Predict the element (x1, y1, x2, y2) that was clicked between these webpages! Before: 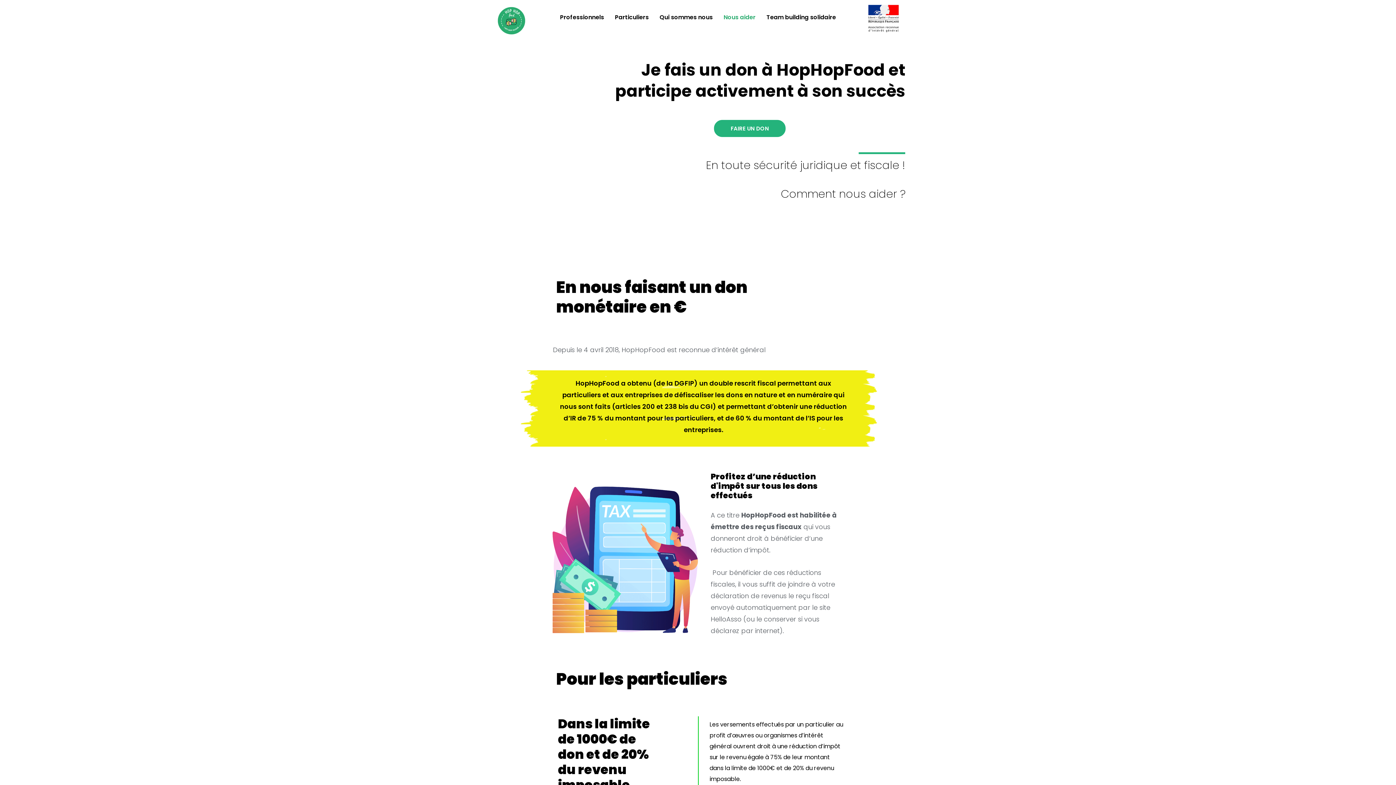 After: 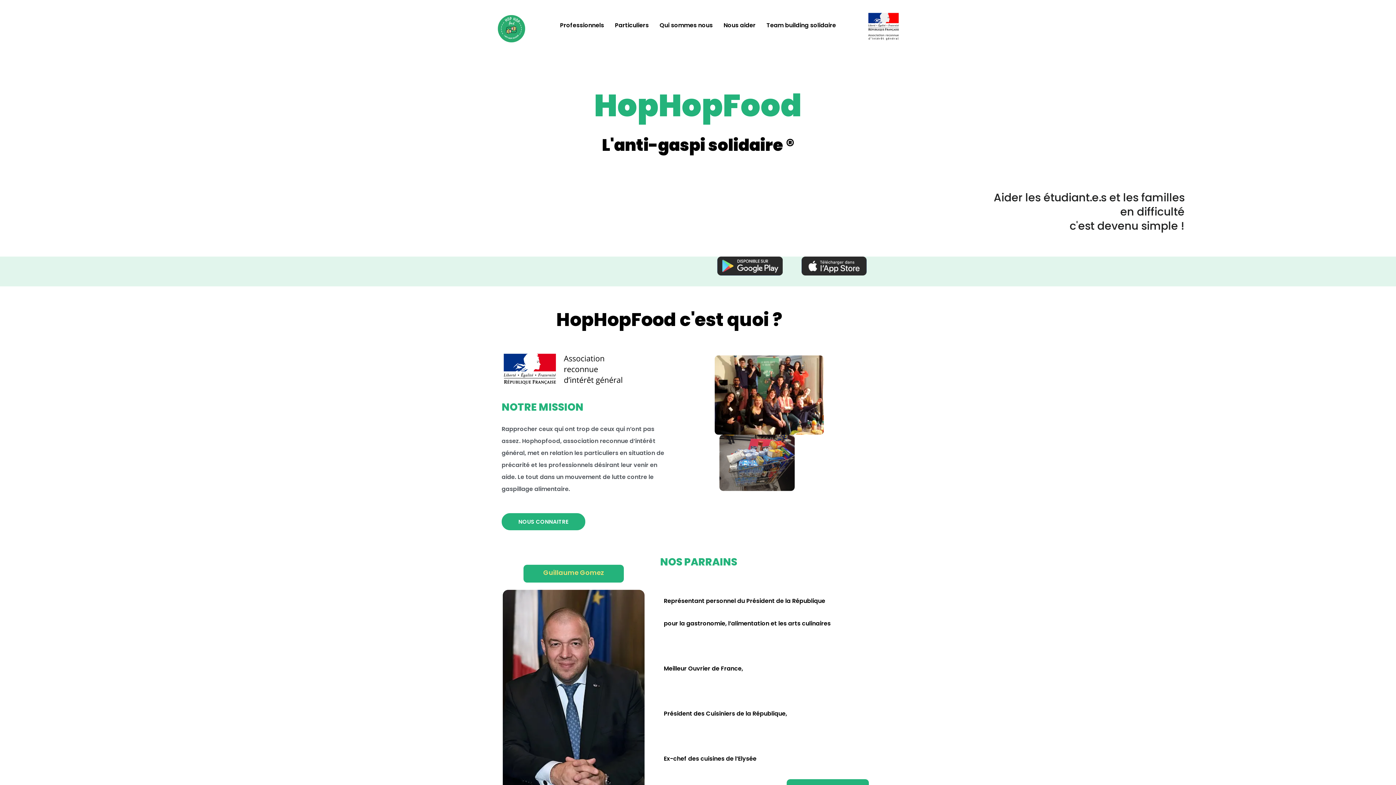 Action: bbox: (867, 3, 899, 32)